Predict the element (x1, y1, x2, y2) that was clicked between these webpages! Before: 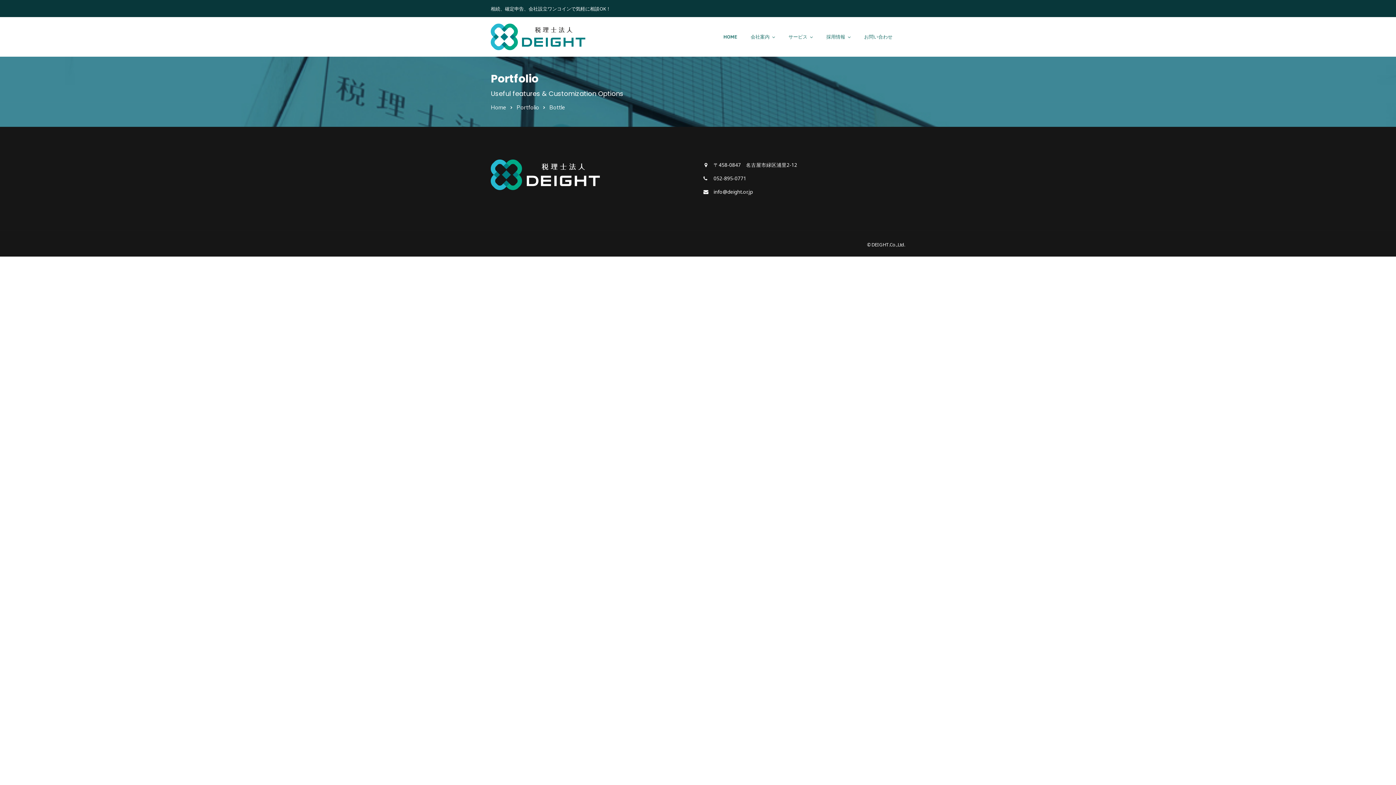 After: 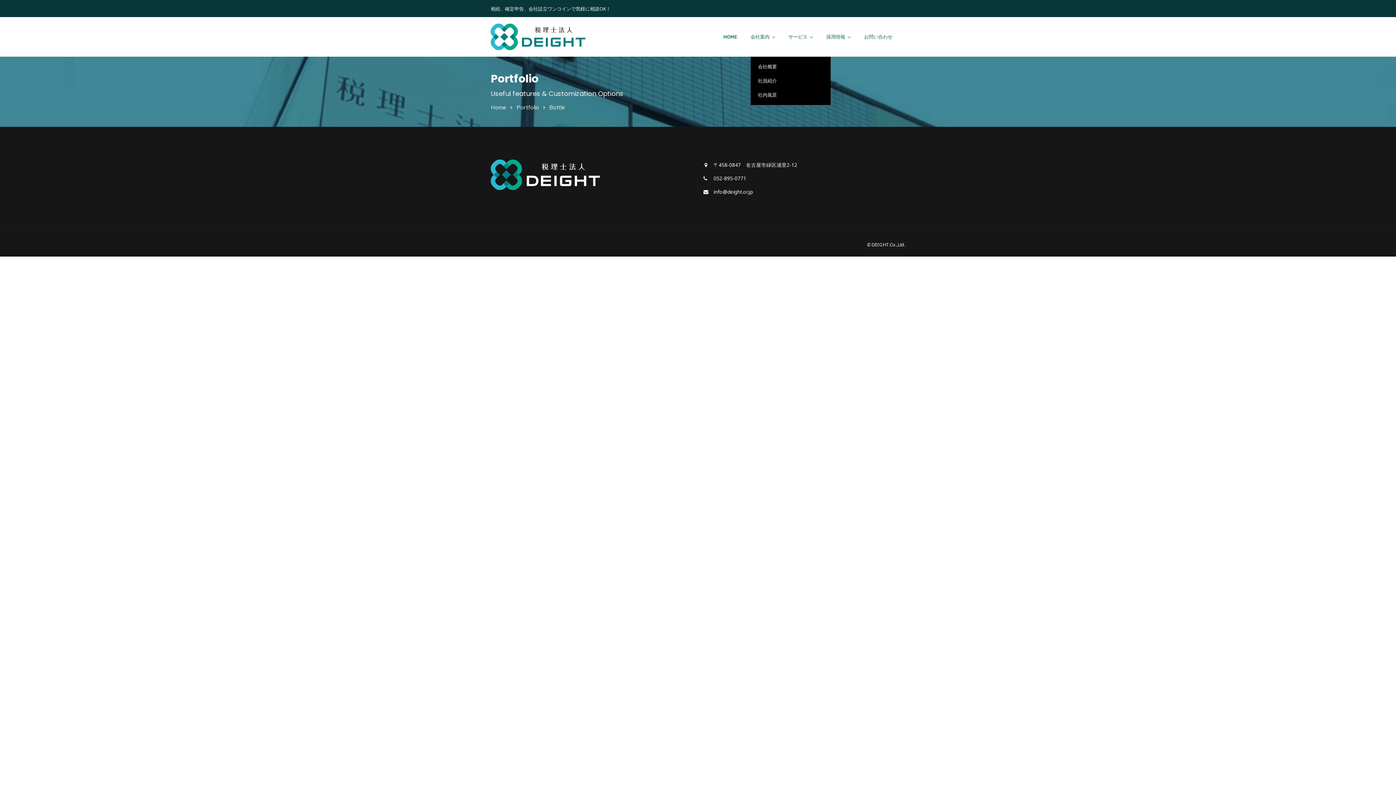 Action: label: 会社案内 bbox: (750, 17, 775, 56)